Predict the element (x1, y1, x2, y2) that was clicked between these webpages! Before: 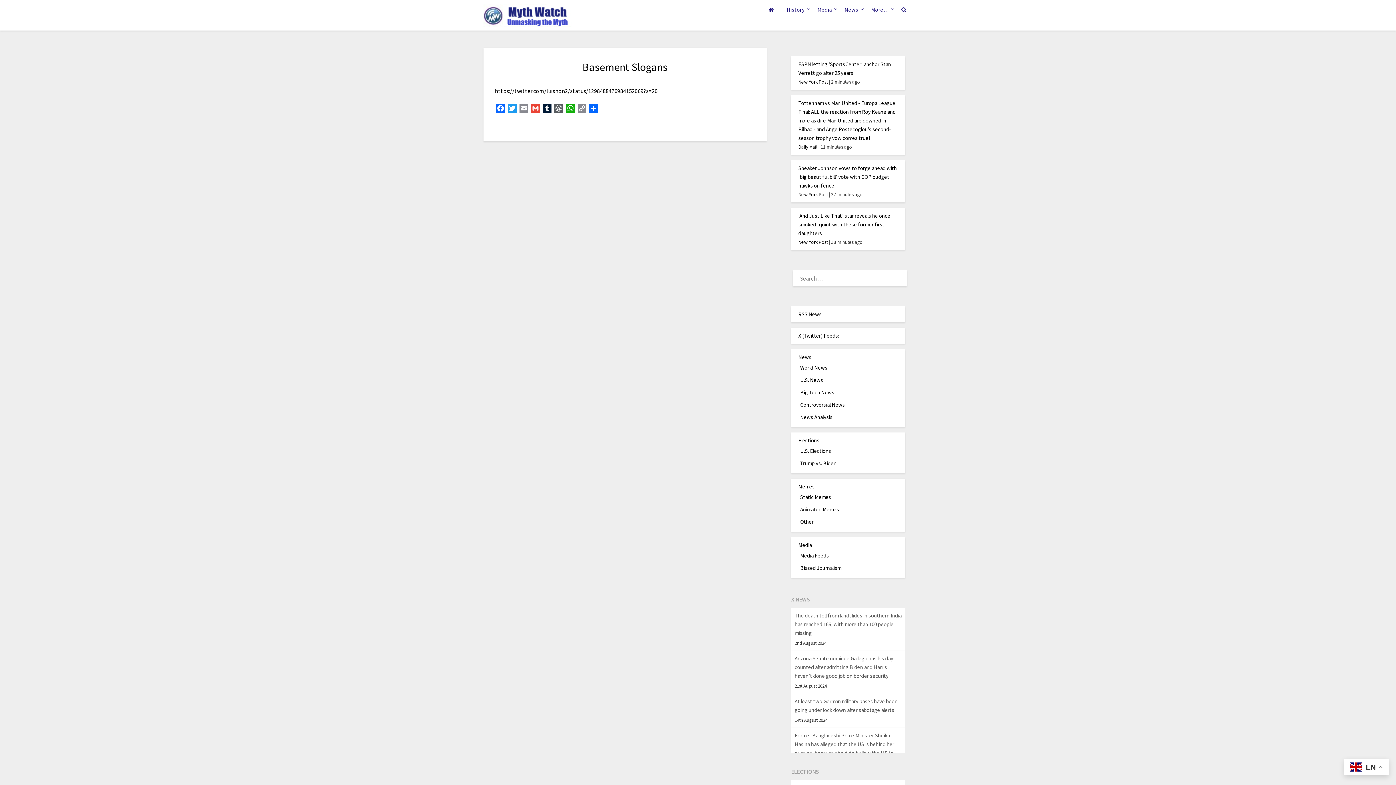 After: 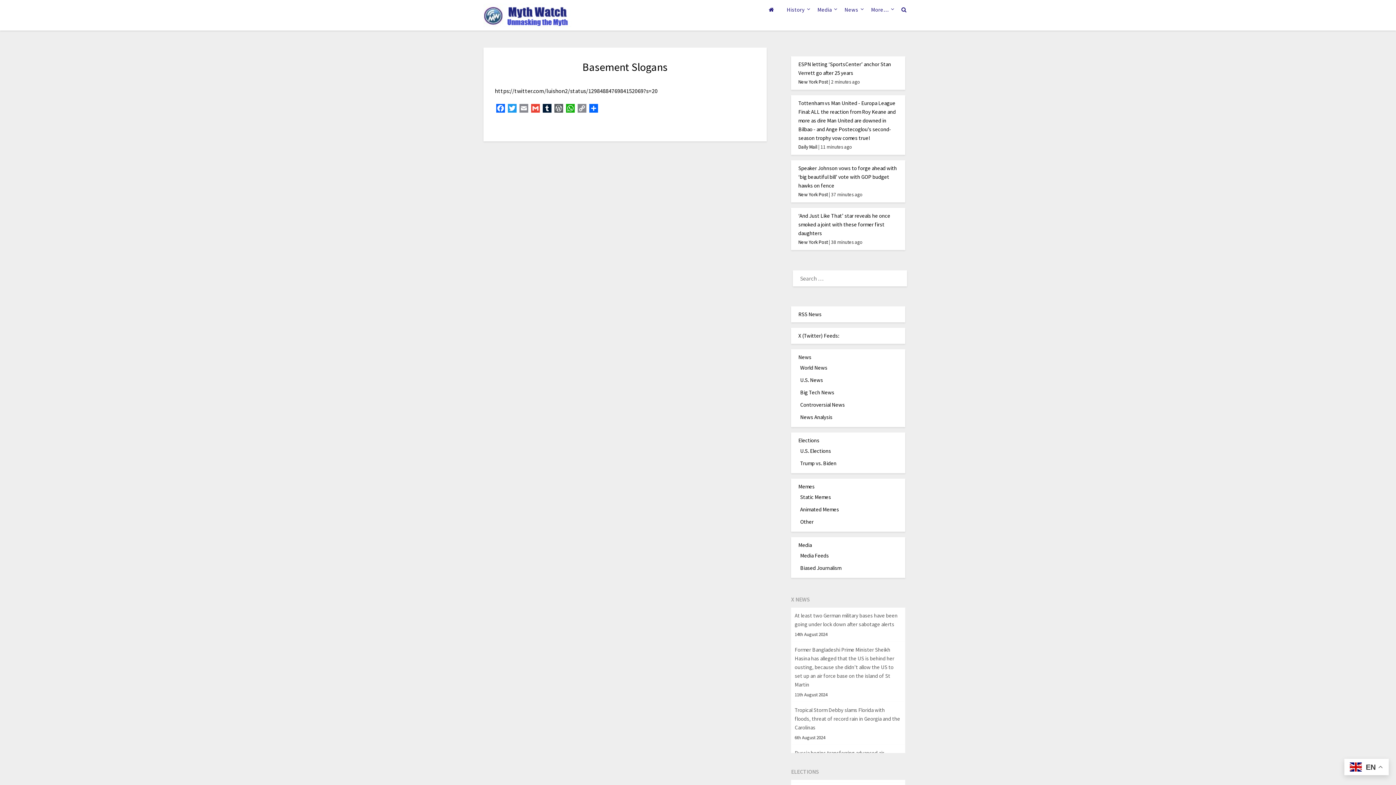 Action: label: Speaker Johnson vows to forge ahead with ‘big beautiful bill’ vote with GOP budget hawks on fence bbox: (798, 164, 897, 189)